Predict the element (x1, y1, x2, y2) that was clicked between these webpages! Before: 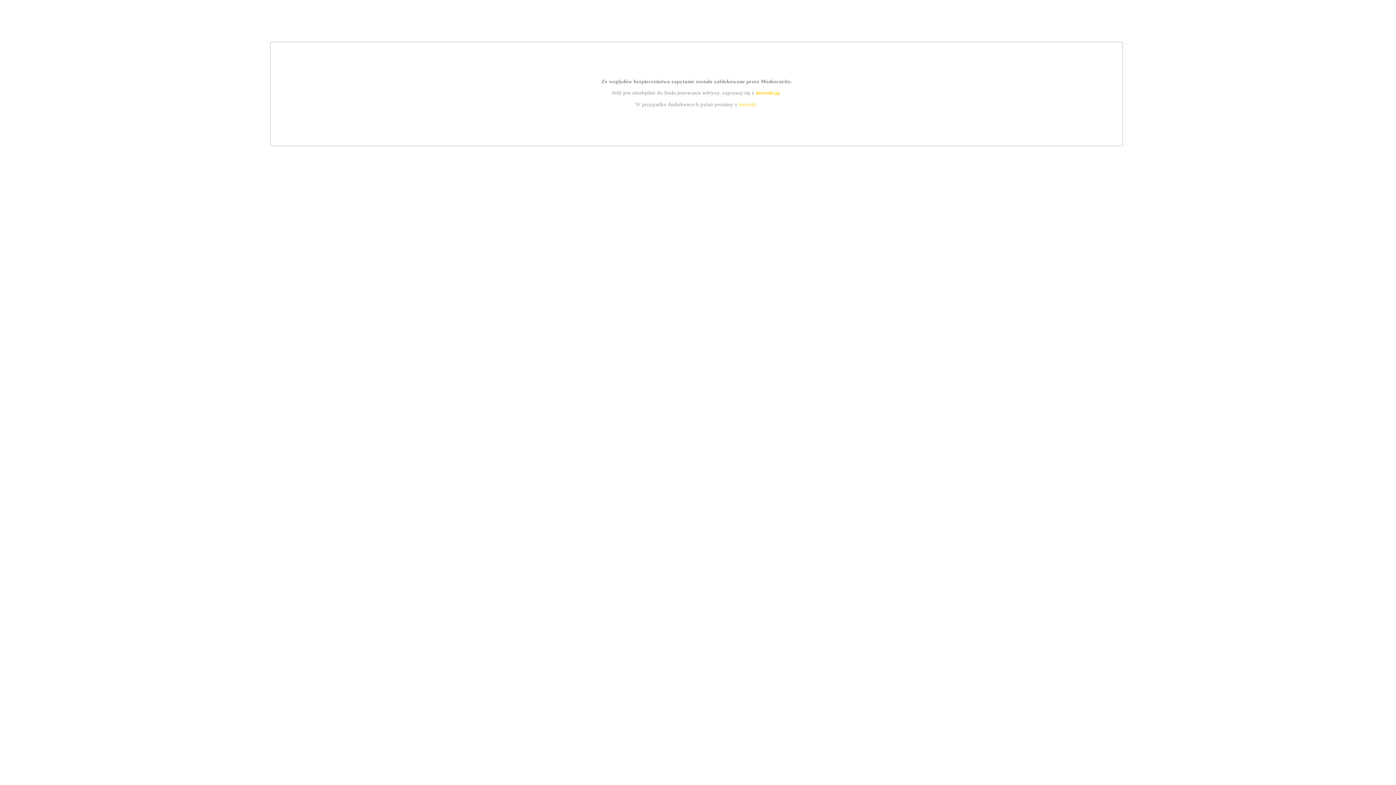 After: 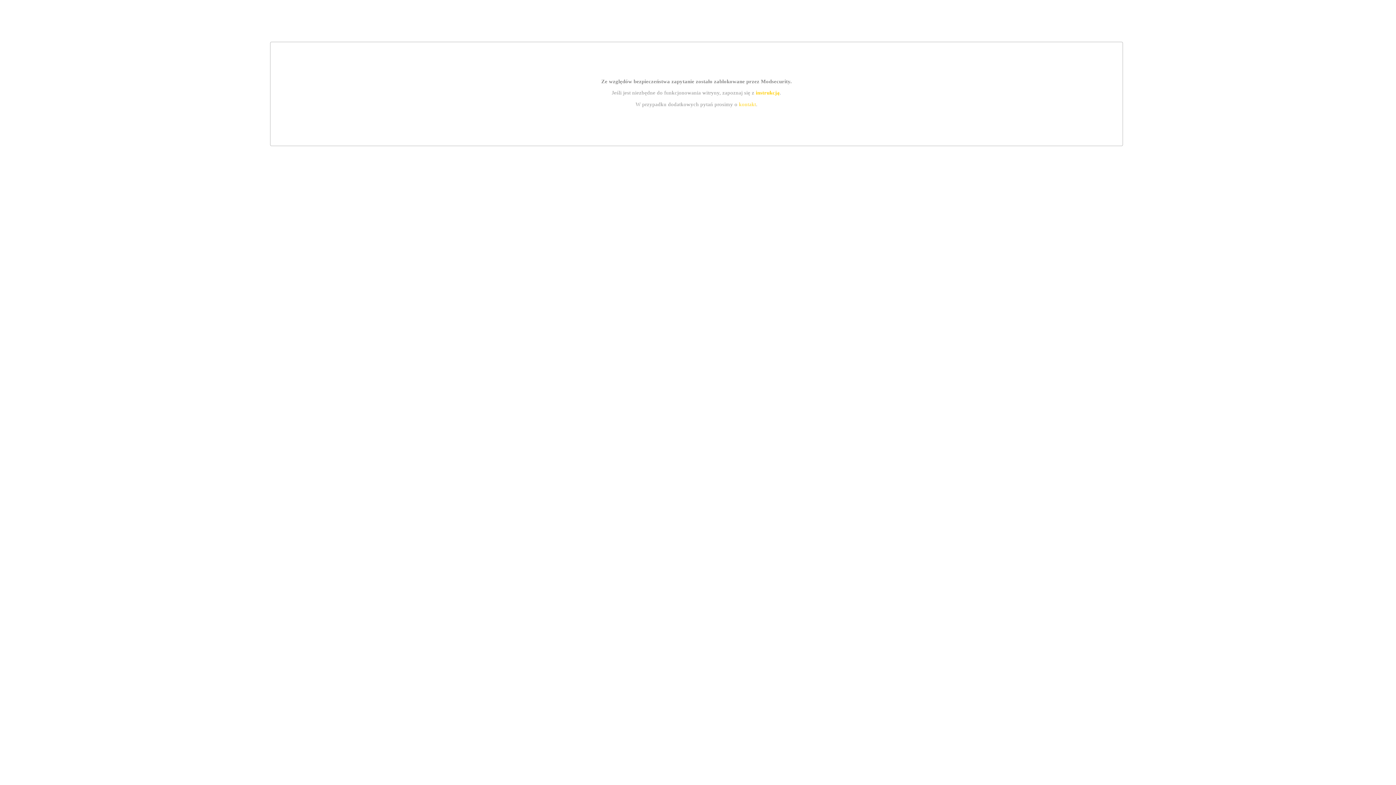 Action: bbox: (739, 101, 756, 107) label: kontakt